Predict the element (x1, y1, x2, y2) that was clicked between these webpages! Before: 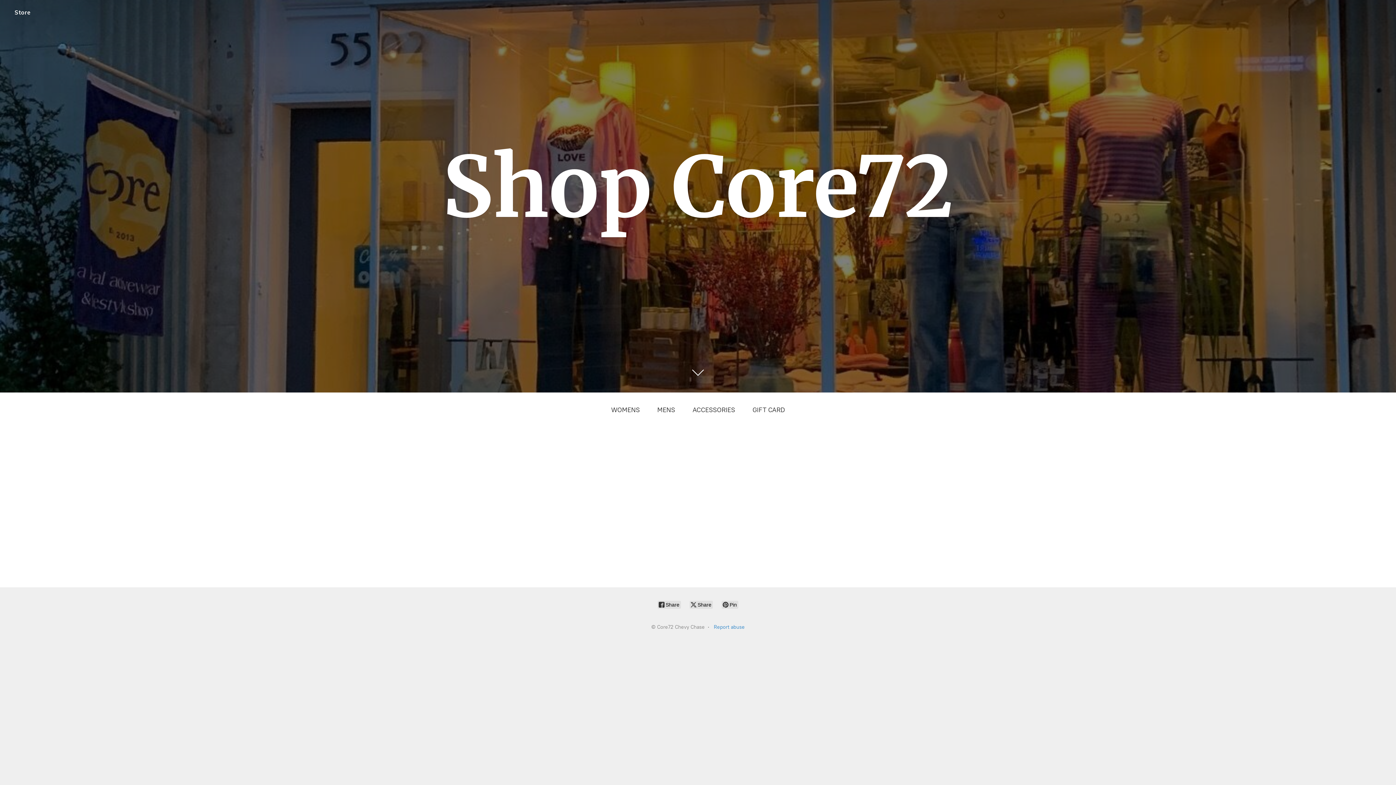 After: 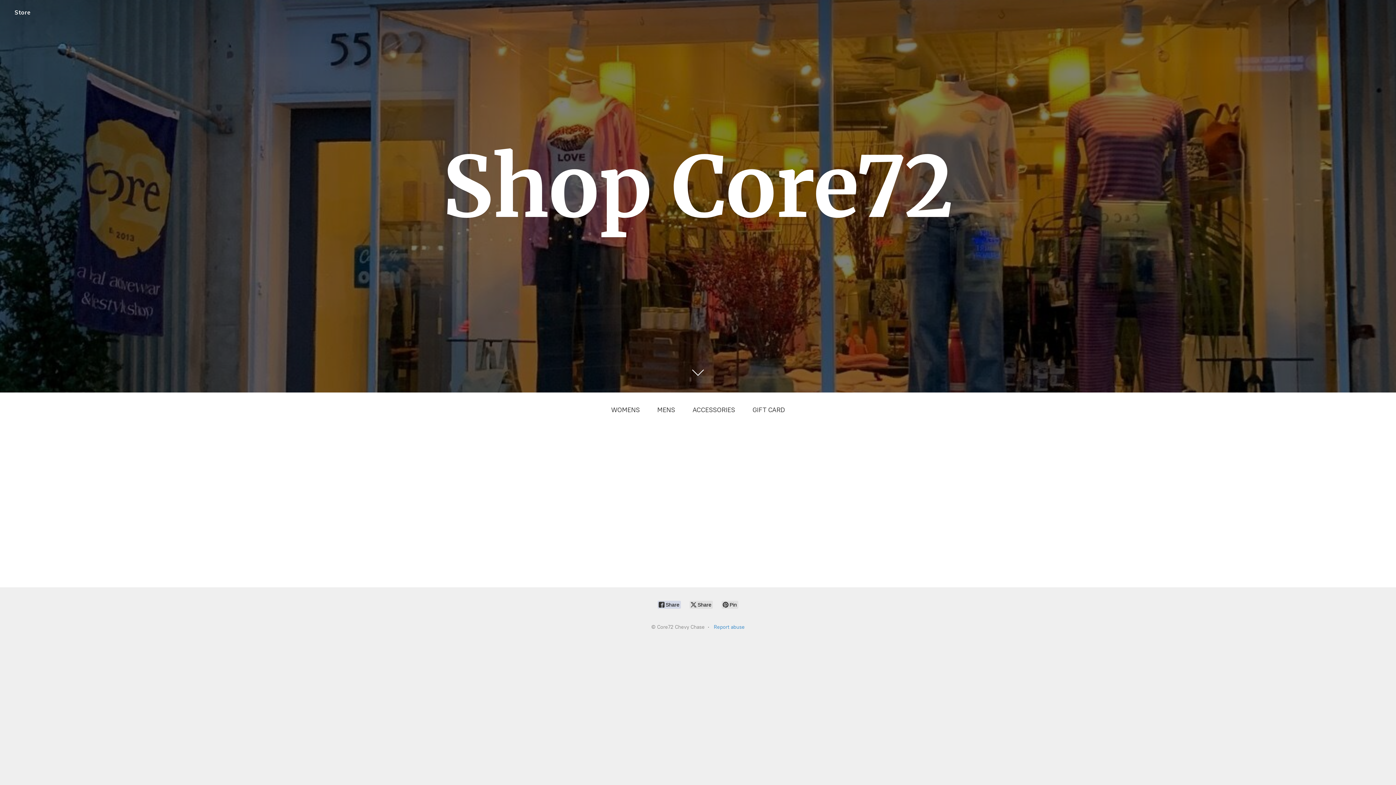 Action: bbox: (657, 601, 681, 609) label:  Share